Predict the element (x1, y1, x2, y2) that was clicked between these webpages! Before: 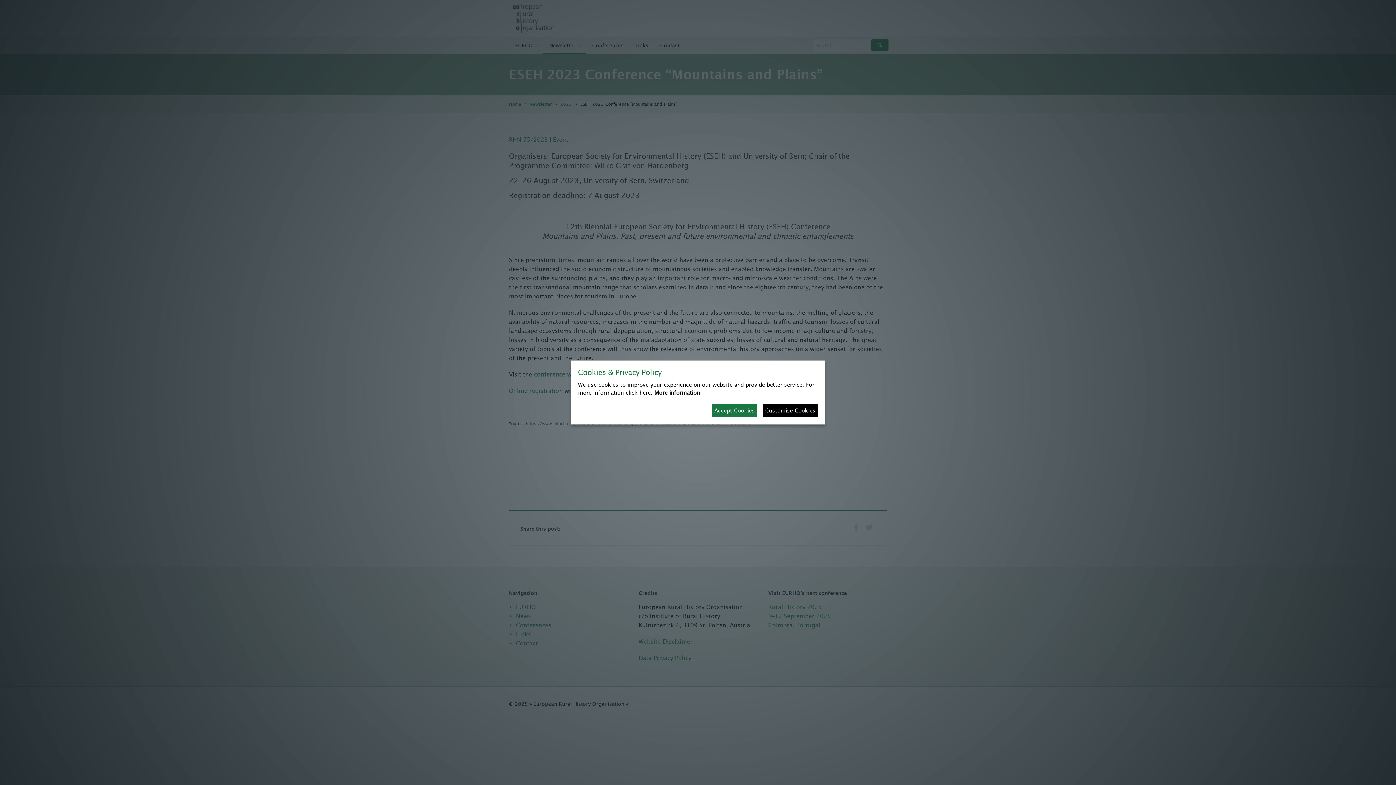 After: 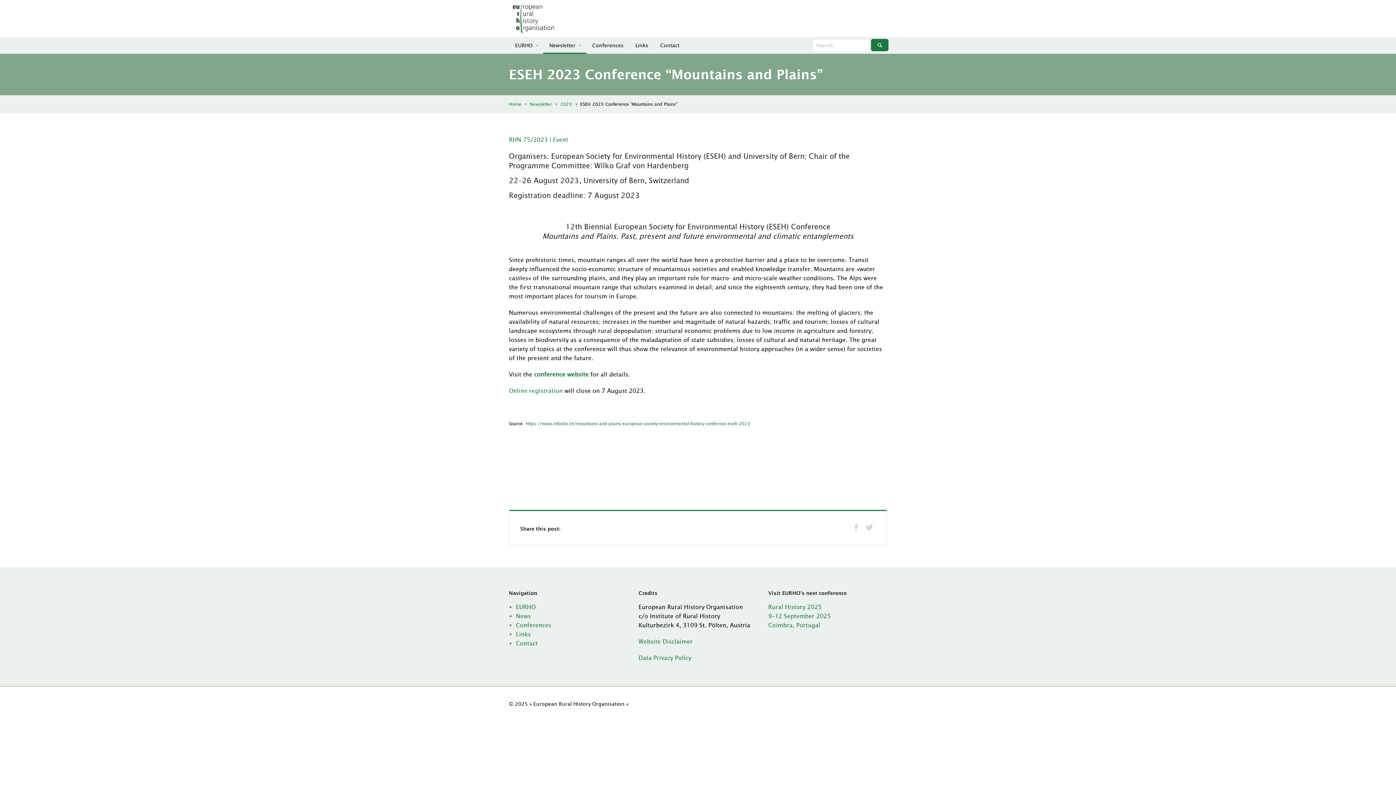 Action: bbox: (712, 404, 757, 417) label: Accept Cookies